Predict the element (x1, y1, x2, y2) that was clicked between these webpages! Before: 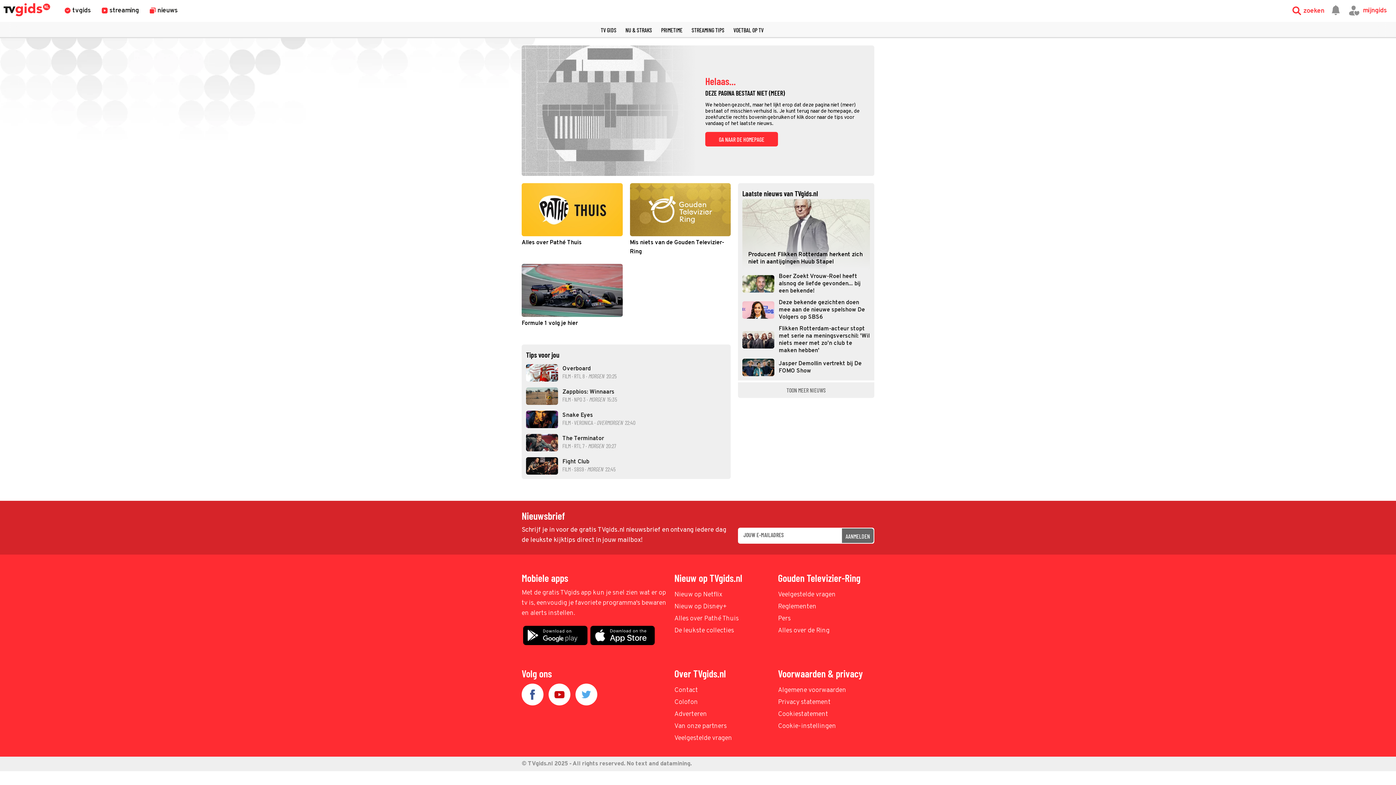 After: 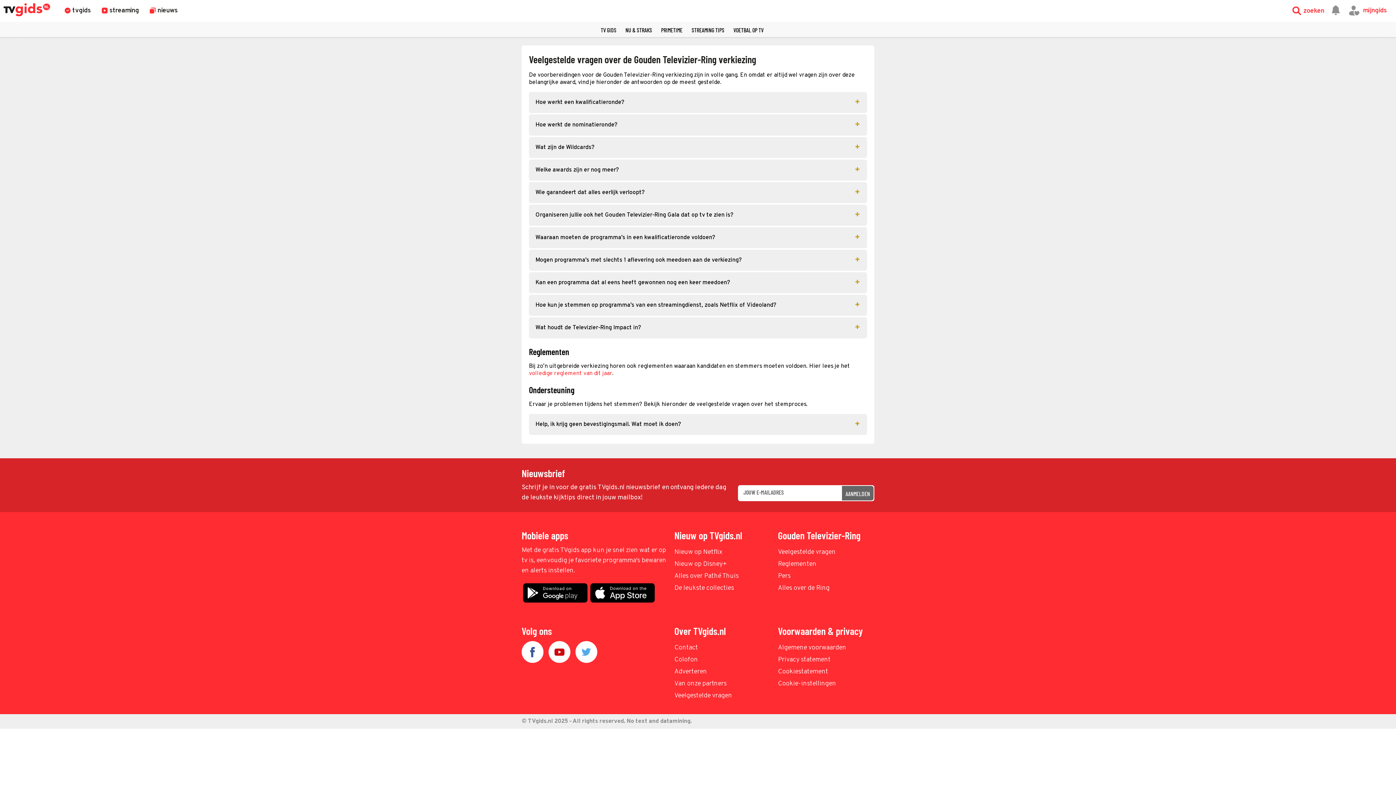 Action: bbox: (778, 590, 874, 600) label: Veelgestelde vragen